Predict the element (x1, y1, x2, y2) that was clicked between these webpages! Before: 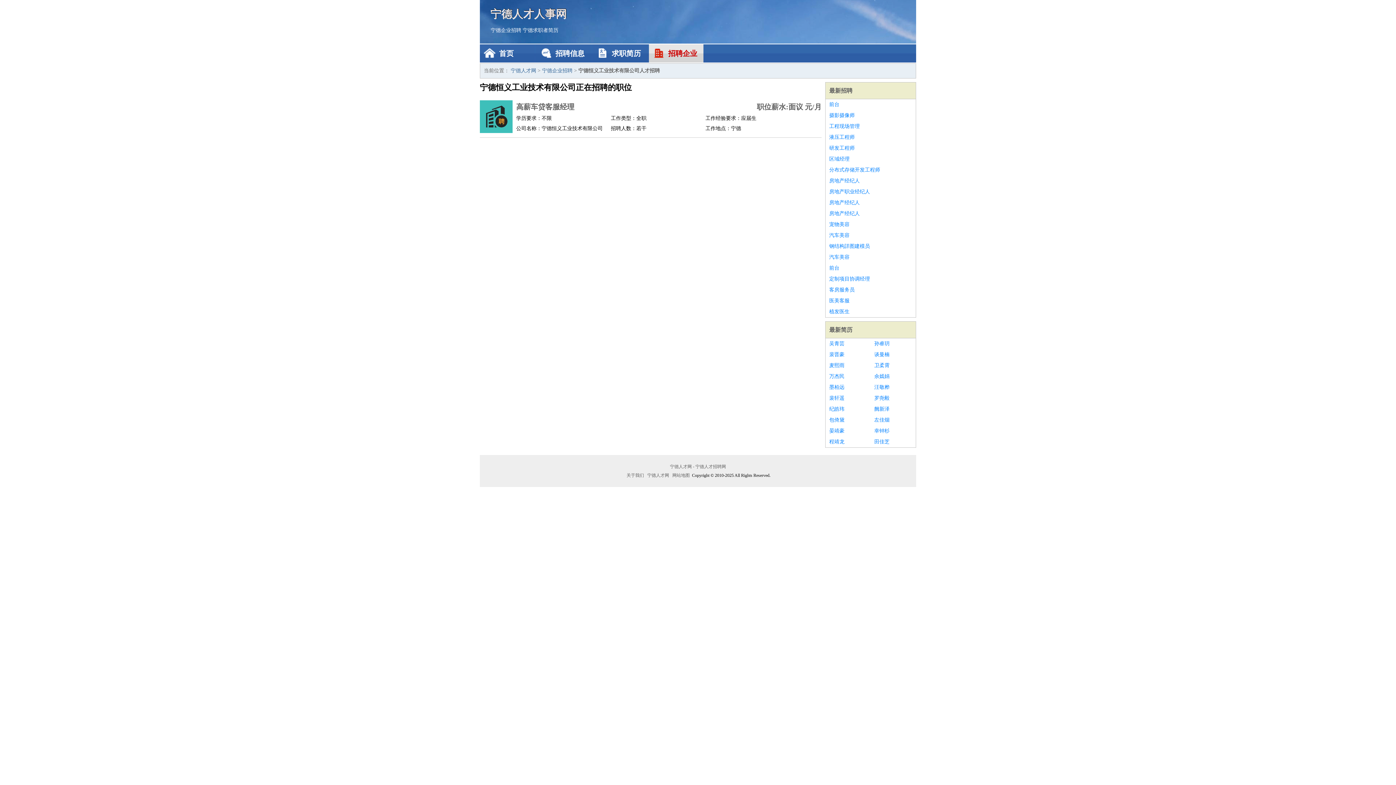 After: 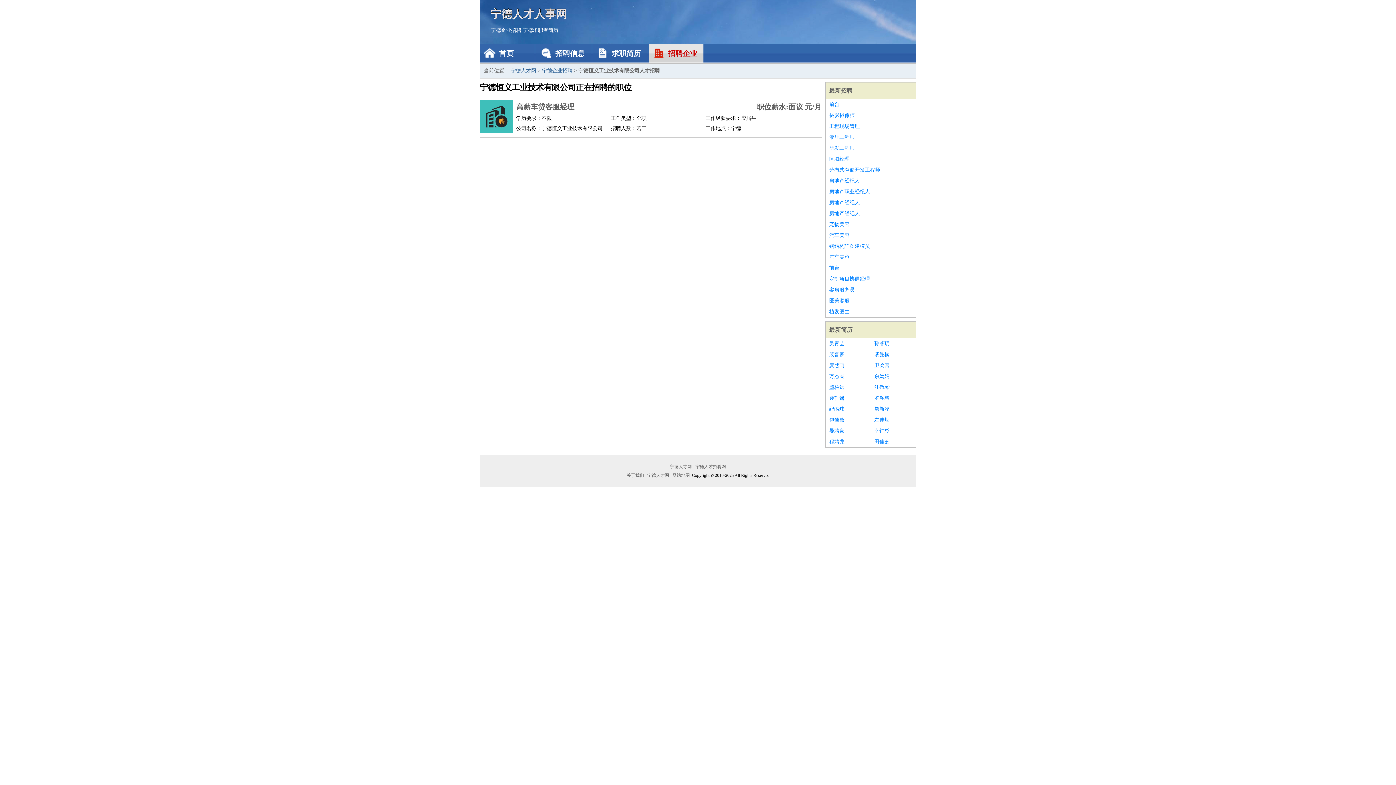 Action: label: 晏靖豪 bbox: (829, 425, 867, 436)